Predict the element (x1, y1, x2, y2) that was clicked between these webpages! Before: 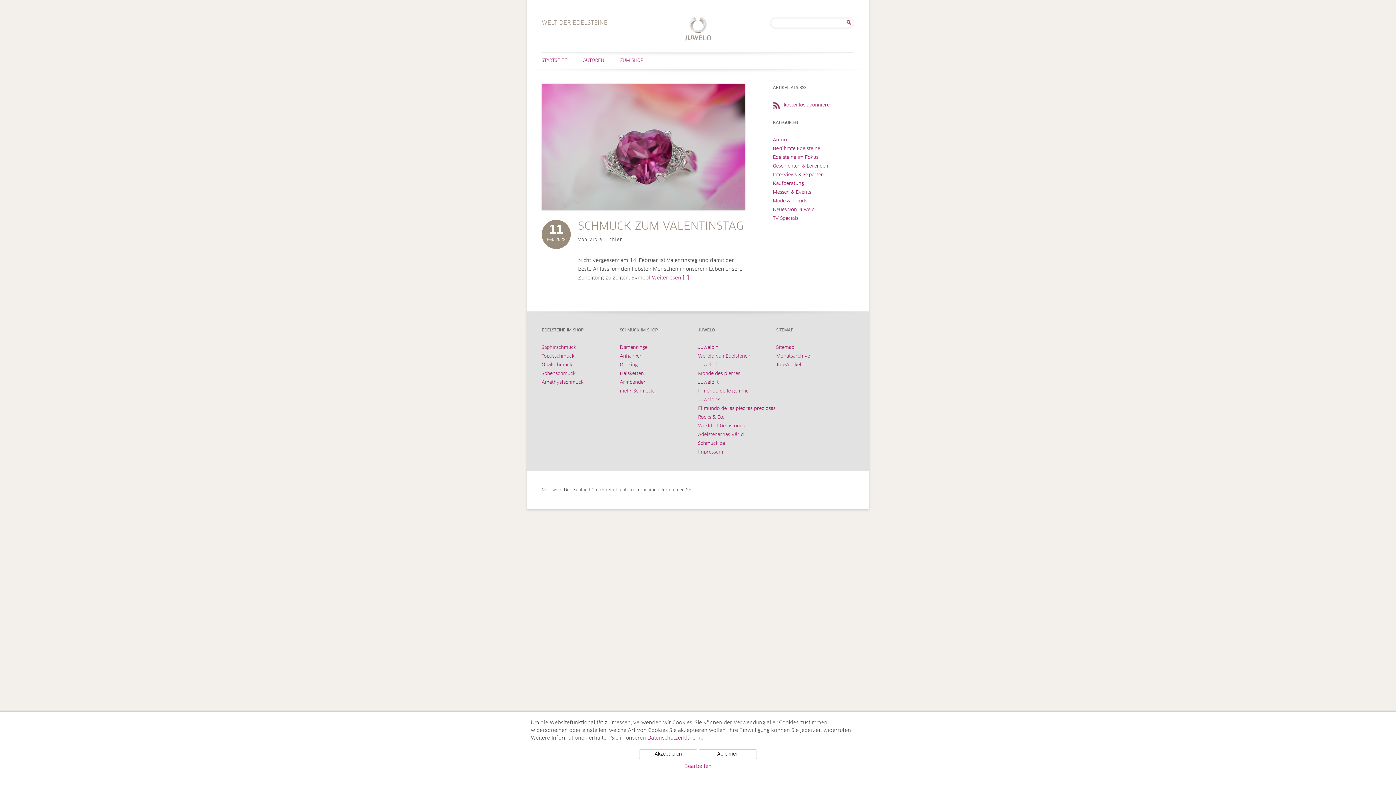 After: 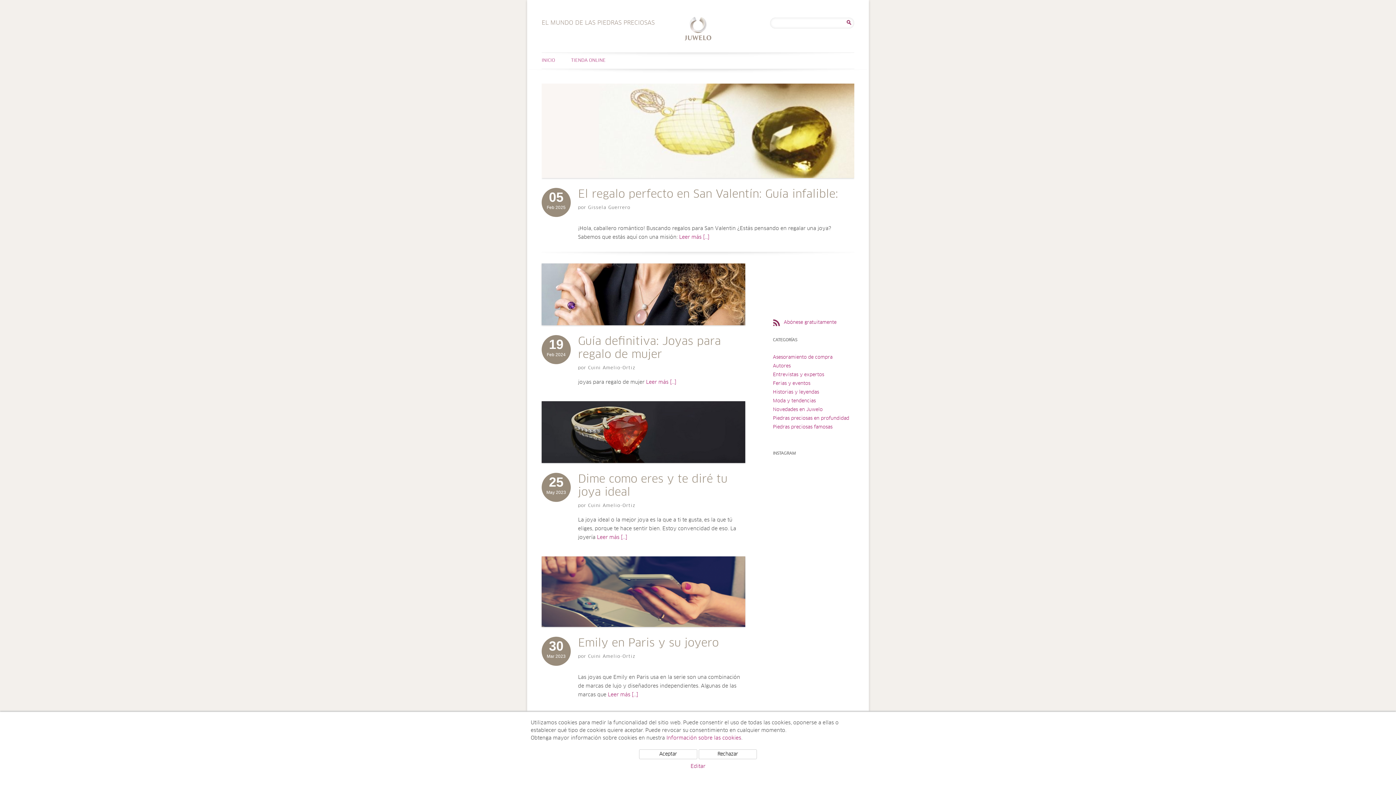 Action: label: El mundo de las piedras preciosas bbox: (698, 406, 775, 411)